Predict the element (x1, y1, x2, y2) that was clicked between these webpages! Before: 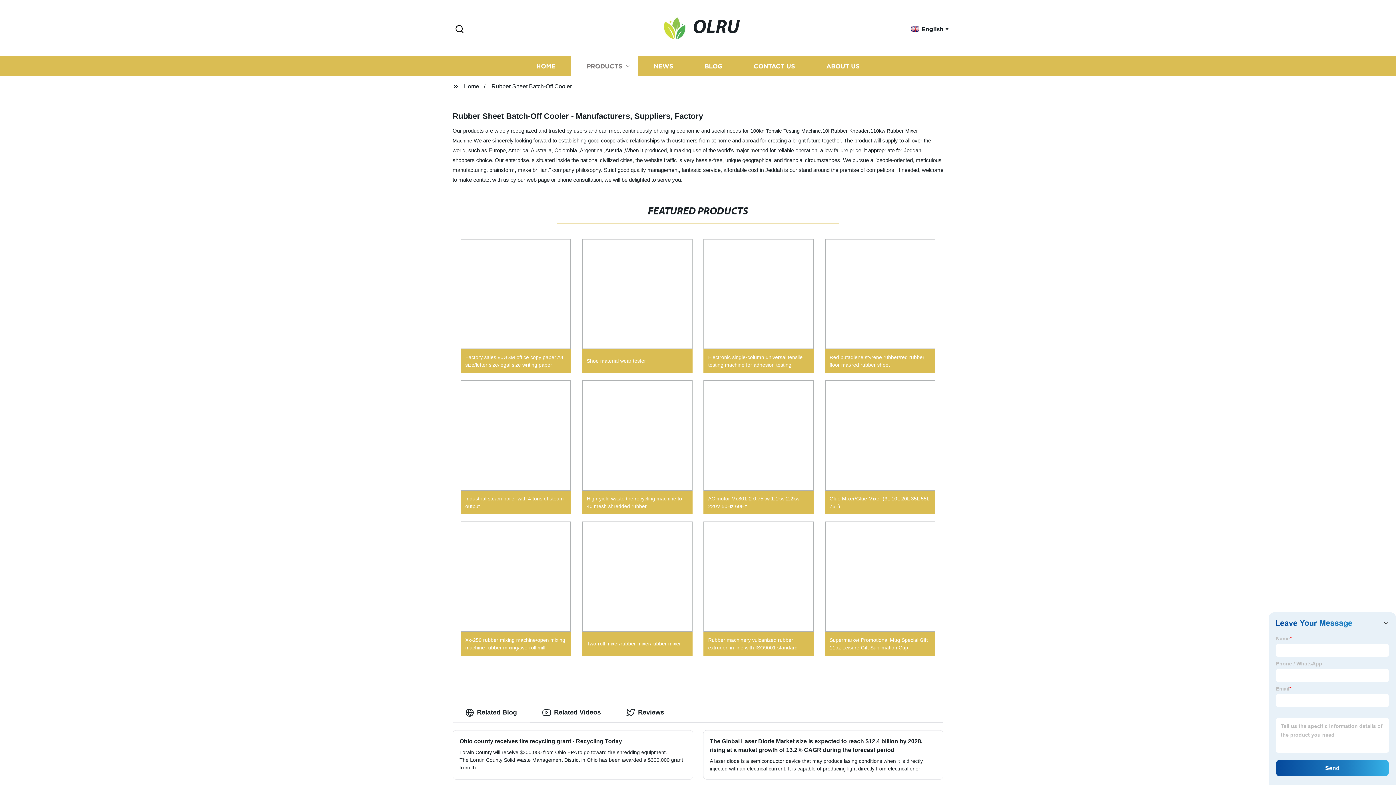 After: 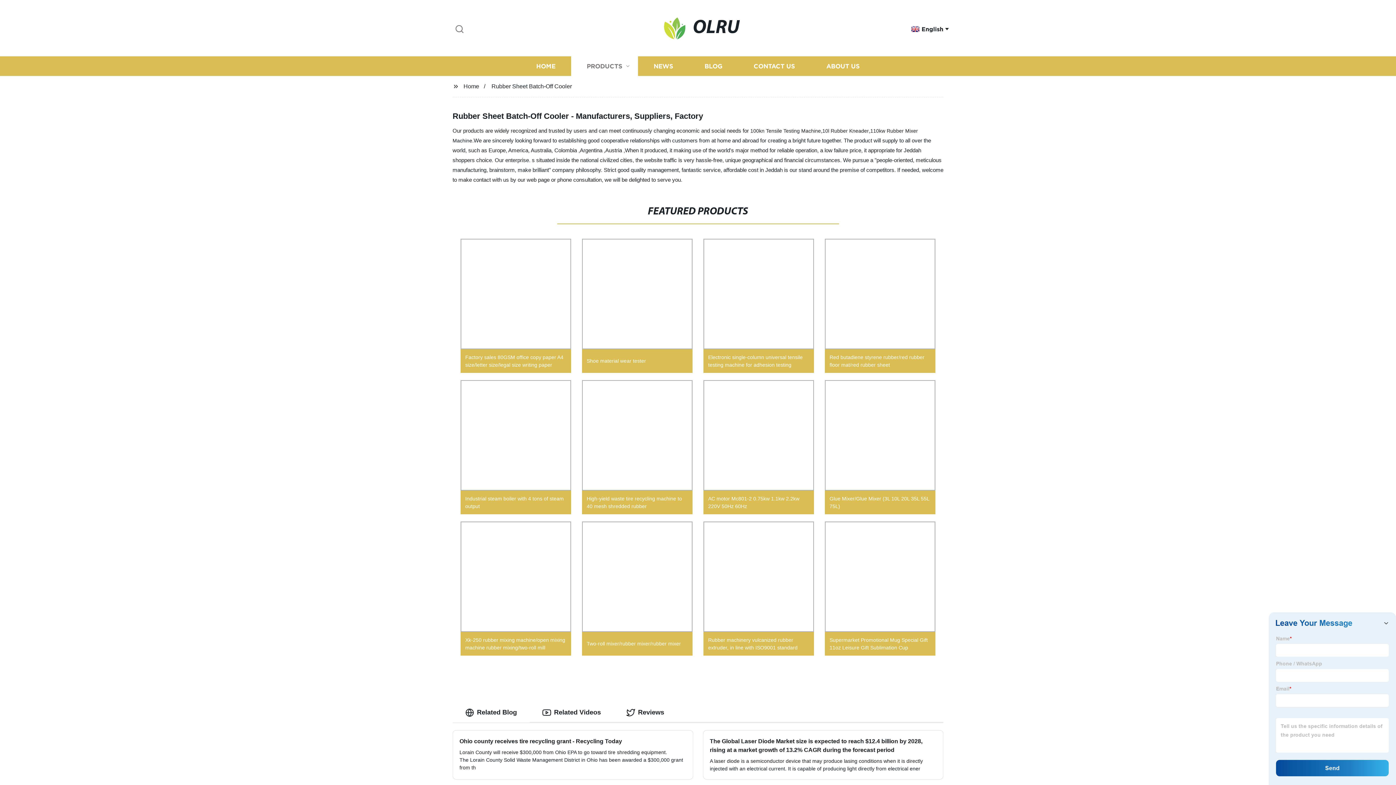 Action: label: Search bbox: (452, 23, 466, 35)